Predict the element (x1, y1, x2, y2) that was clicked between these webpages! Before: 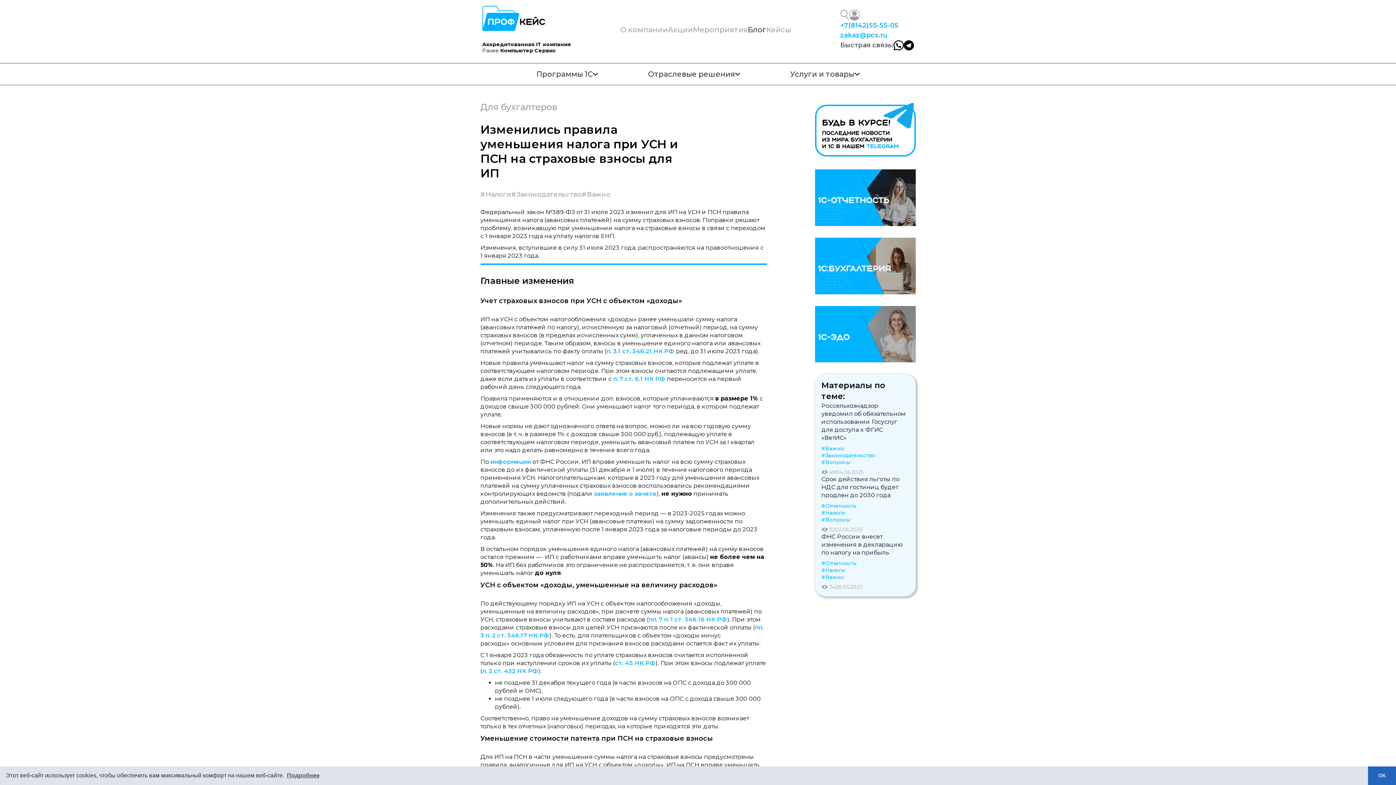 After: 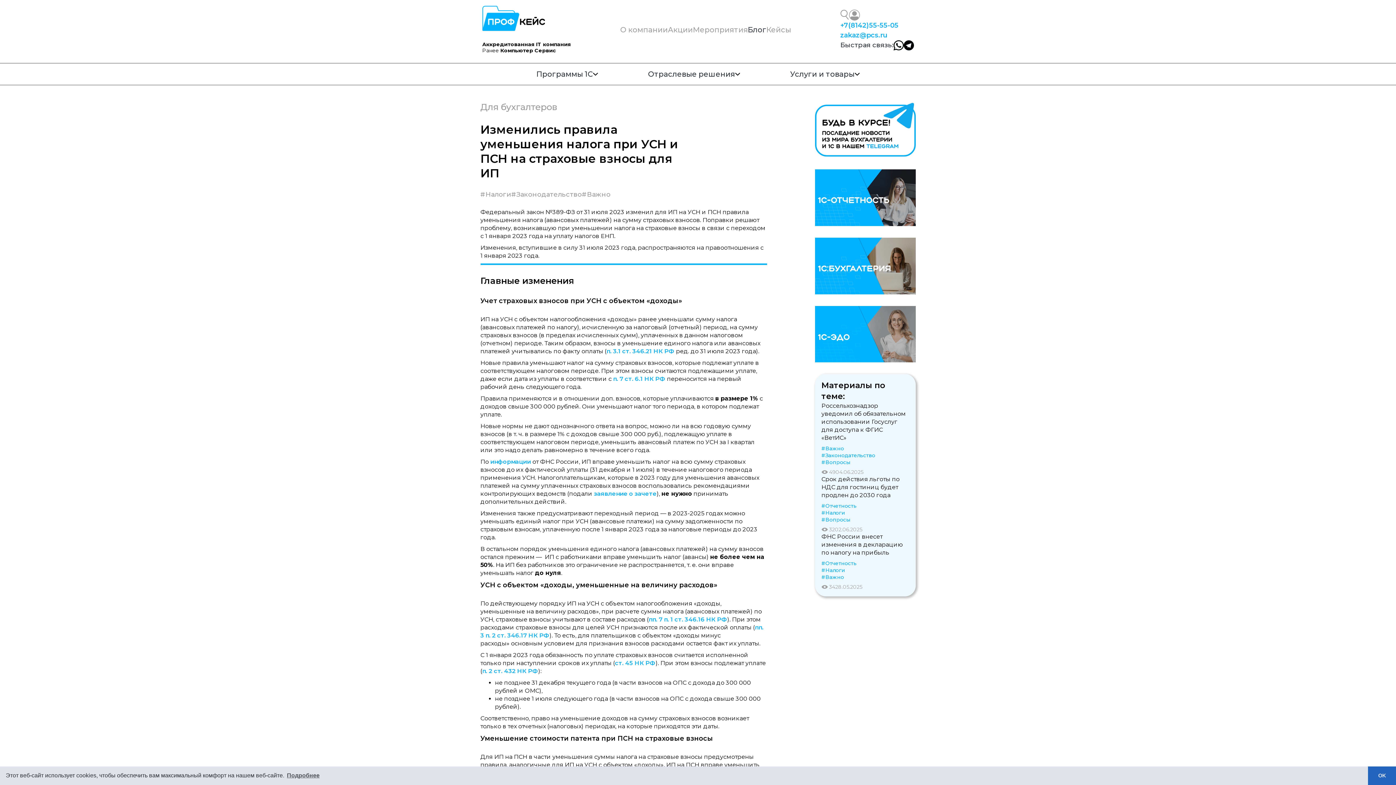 Action: bbox: (893, 40, 903, 50)